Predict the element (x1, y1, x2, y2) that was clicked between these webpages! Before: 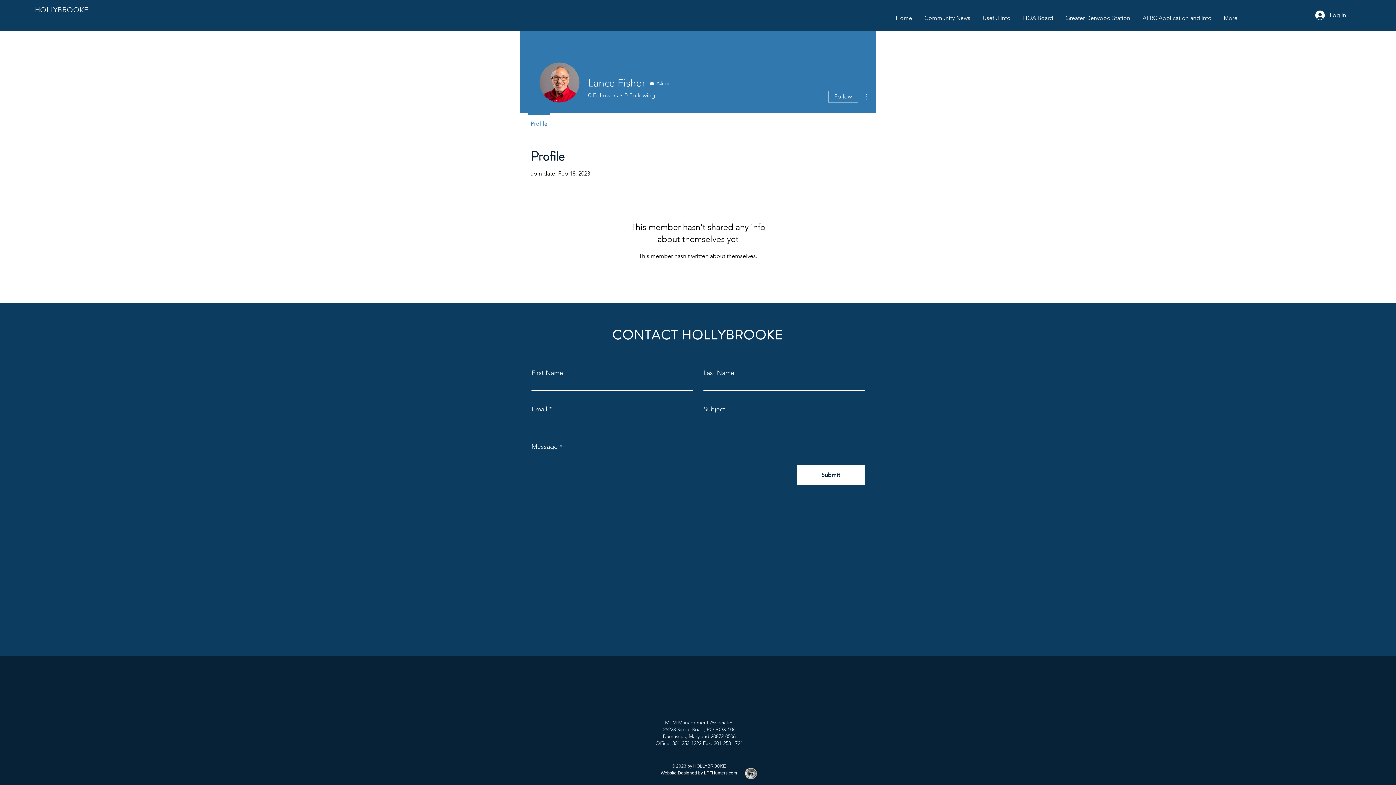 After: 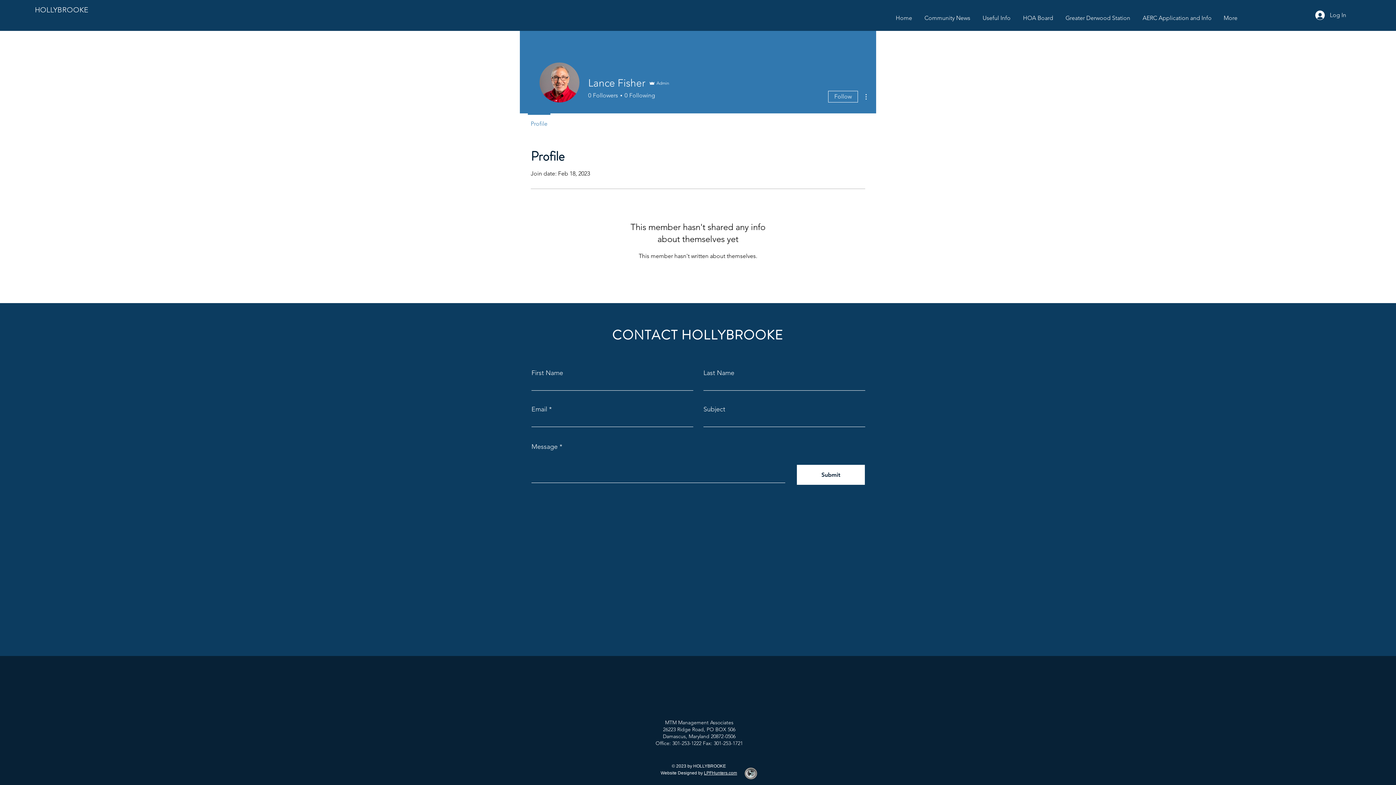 Action: bbox: (861, 92, 870, 101)